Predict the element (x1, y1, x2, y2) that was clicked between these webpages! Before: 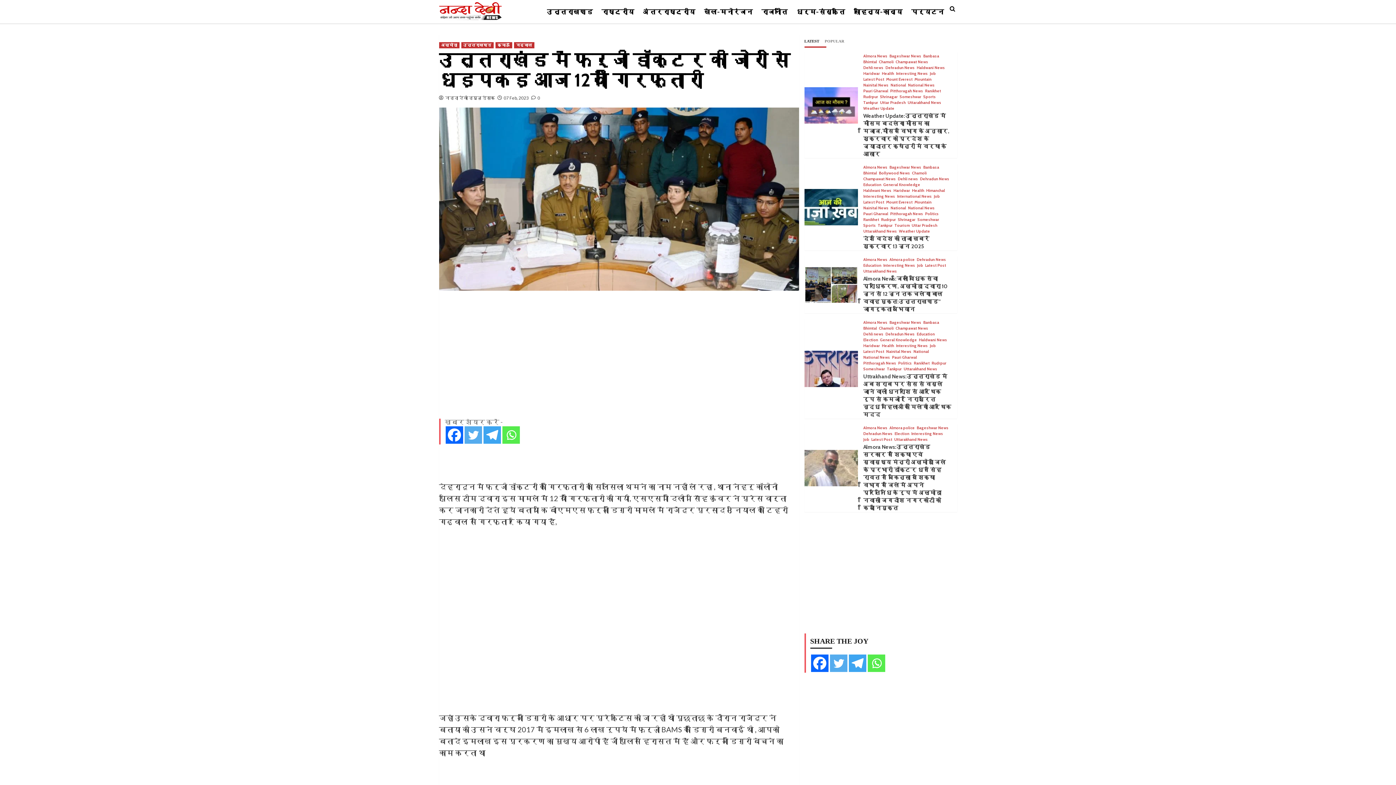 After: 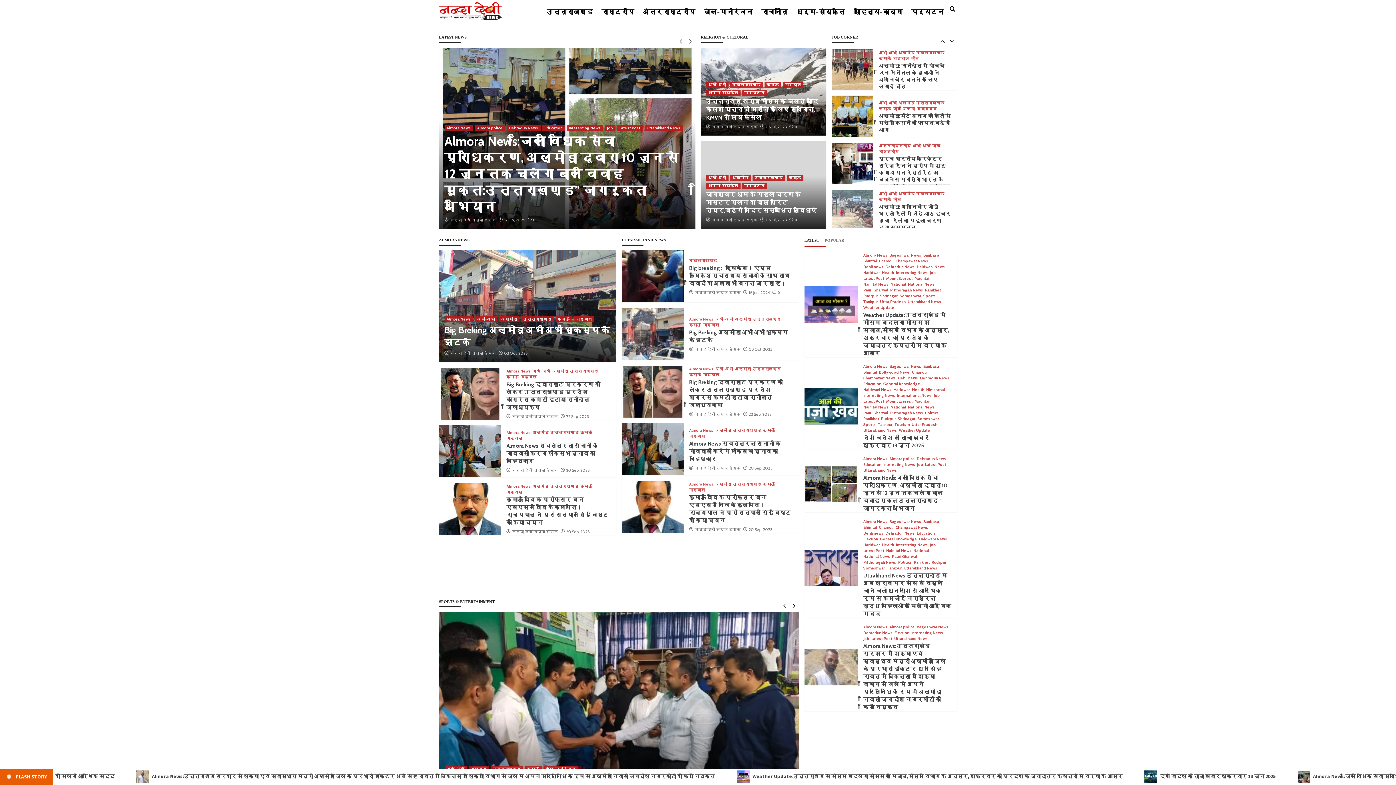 Action: bbox: (439, 3, 501, 19)